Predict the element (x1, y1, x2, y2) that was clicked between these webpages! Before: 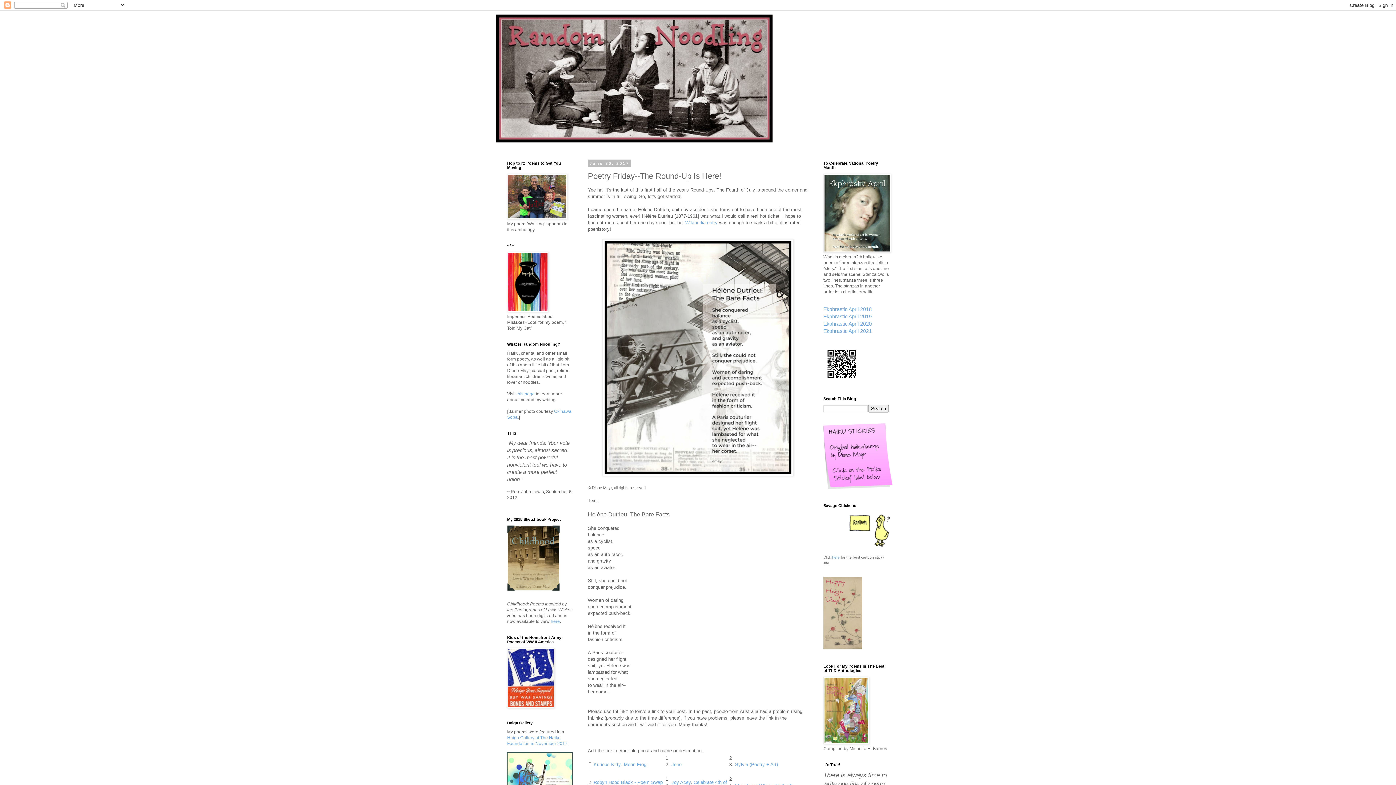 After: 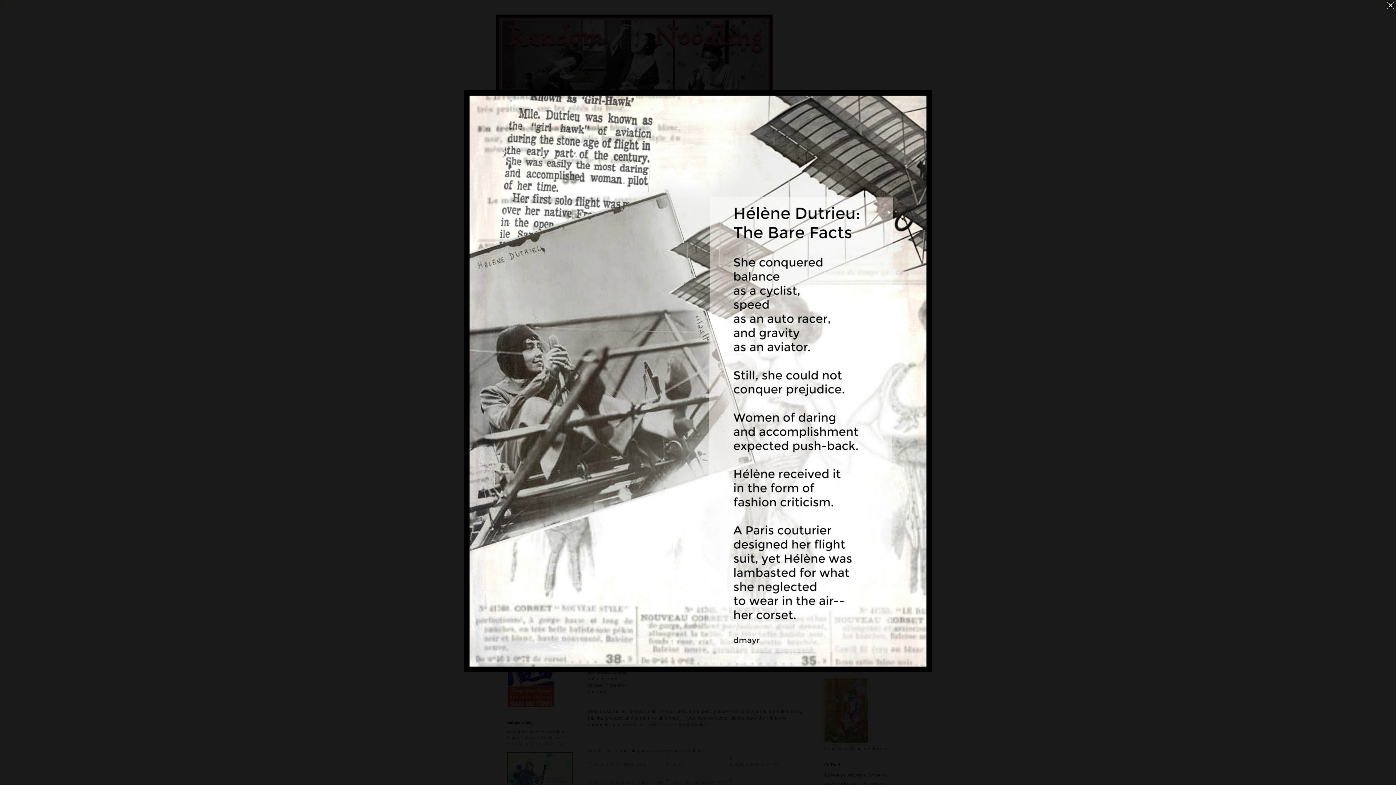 Action: bbox: (602, 471, 793, 477)